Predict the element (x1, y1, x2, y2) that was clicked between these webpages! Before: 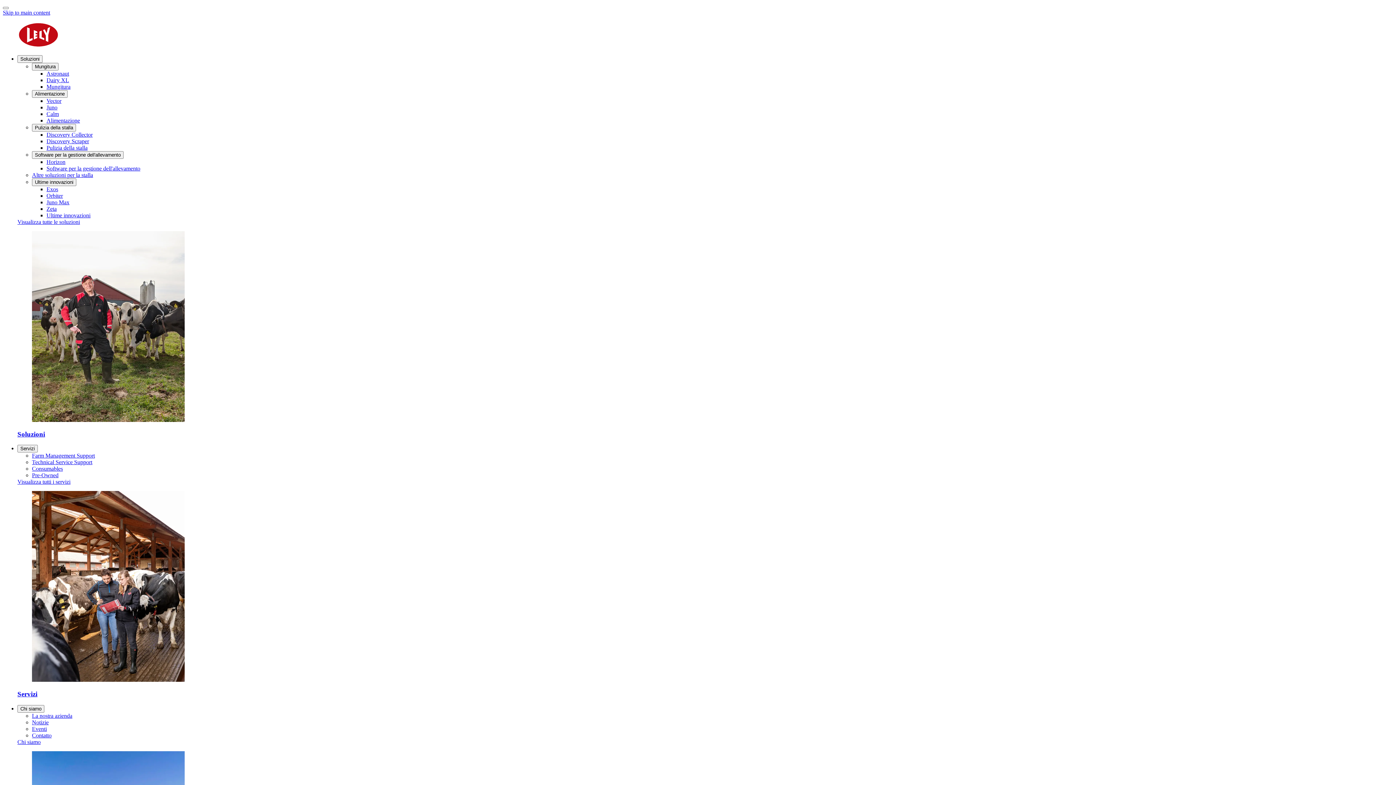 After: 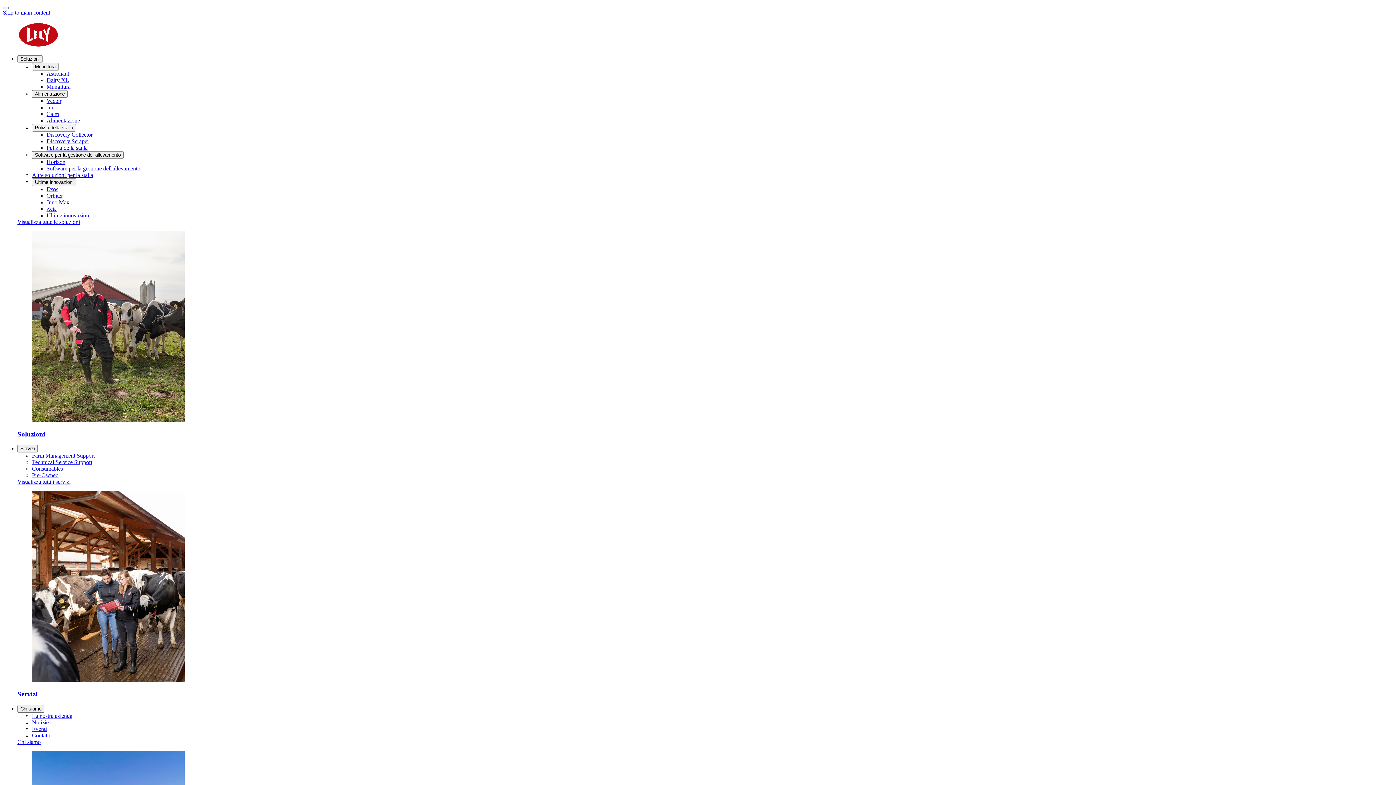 Action: label: Visualizza tutti i servizi bbox: (17, 479, 70, 485)